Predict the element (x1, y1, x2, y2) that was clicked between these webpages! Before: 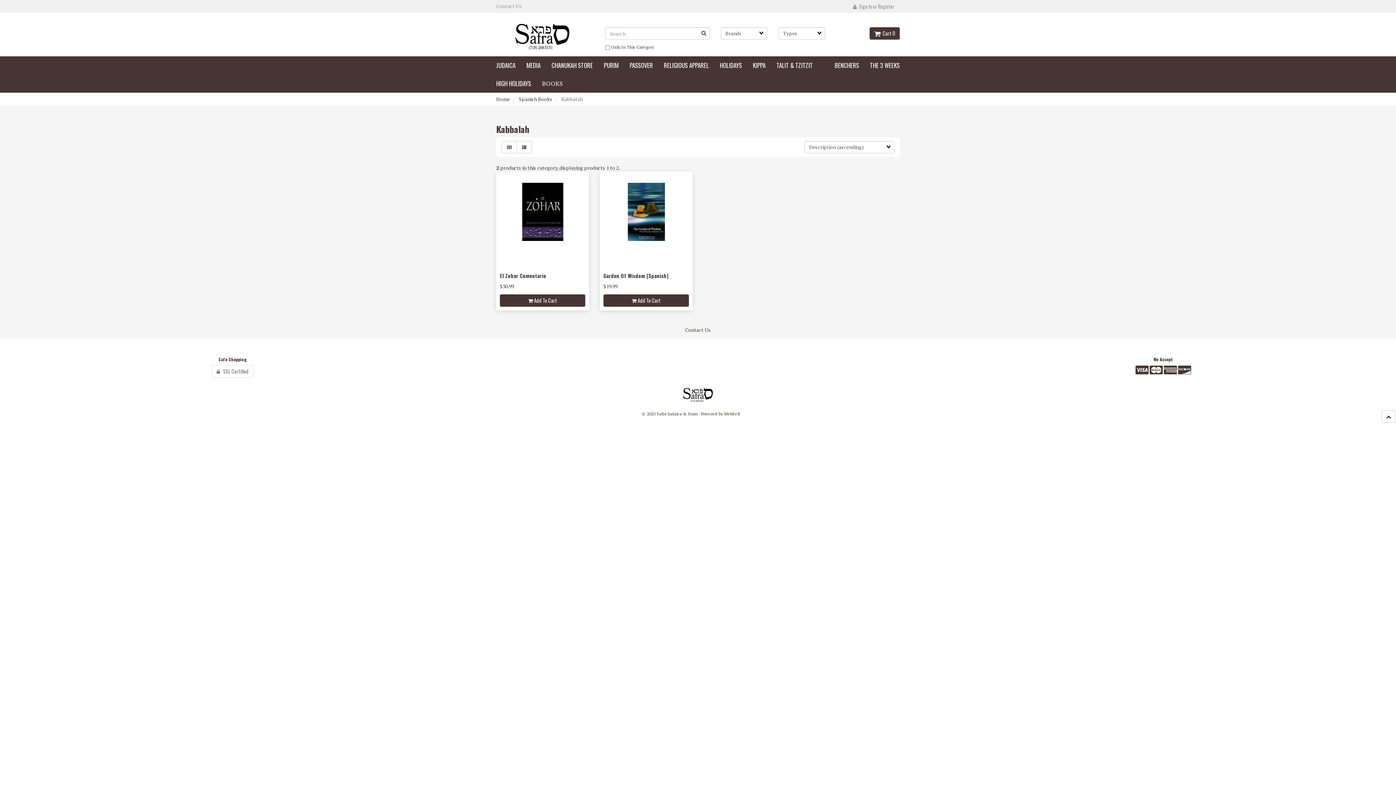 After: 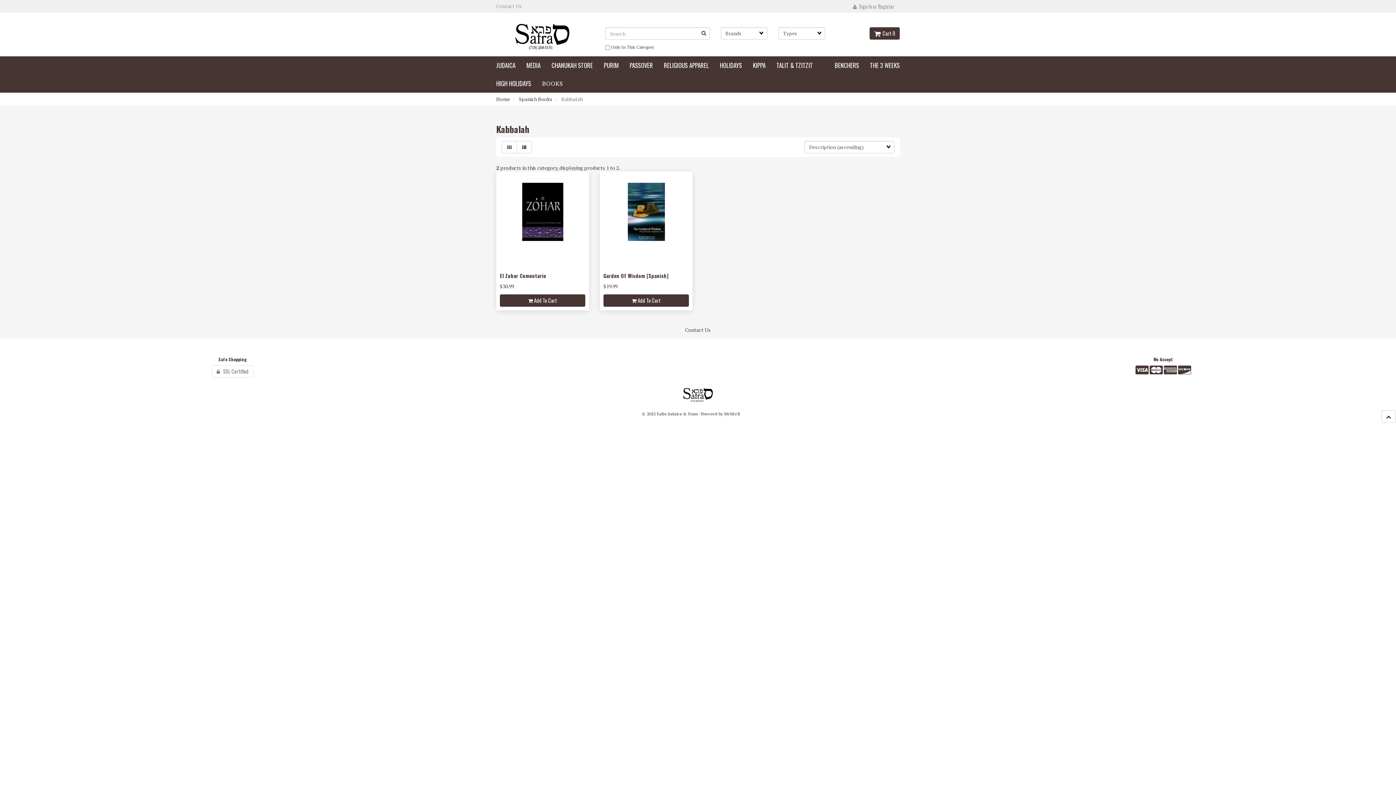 Action: bbox: (211, 365, 253, 377) label:    SSL Certified